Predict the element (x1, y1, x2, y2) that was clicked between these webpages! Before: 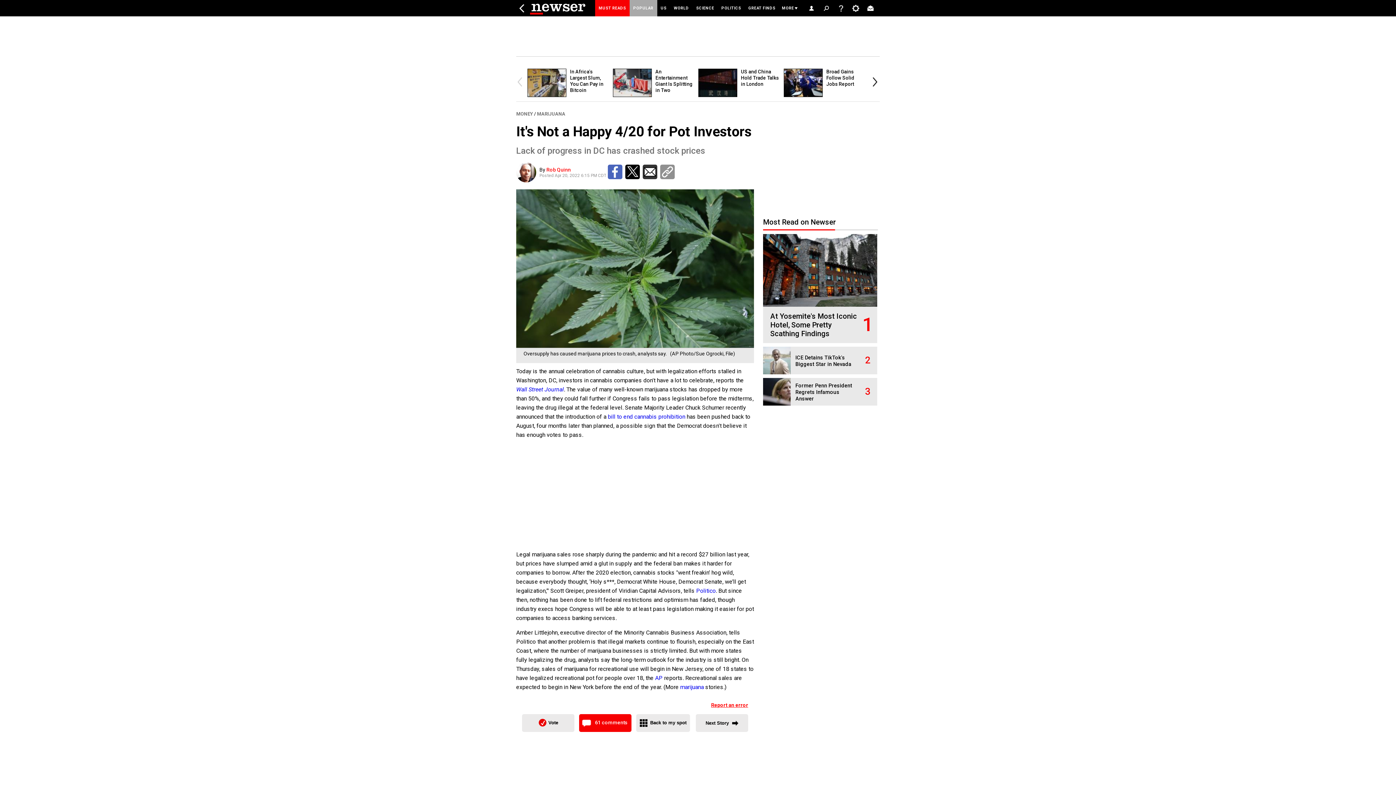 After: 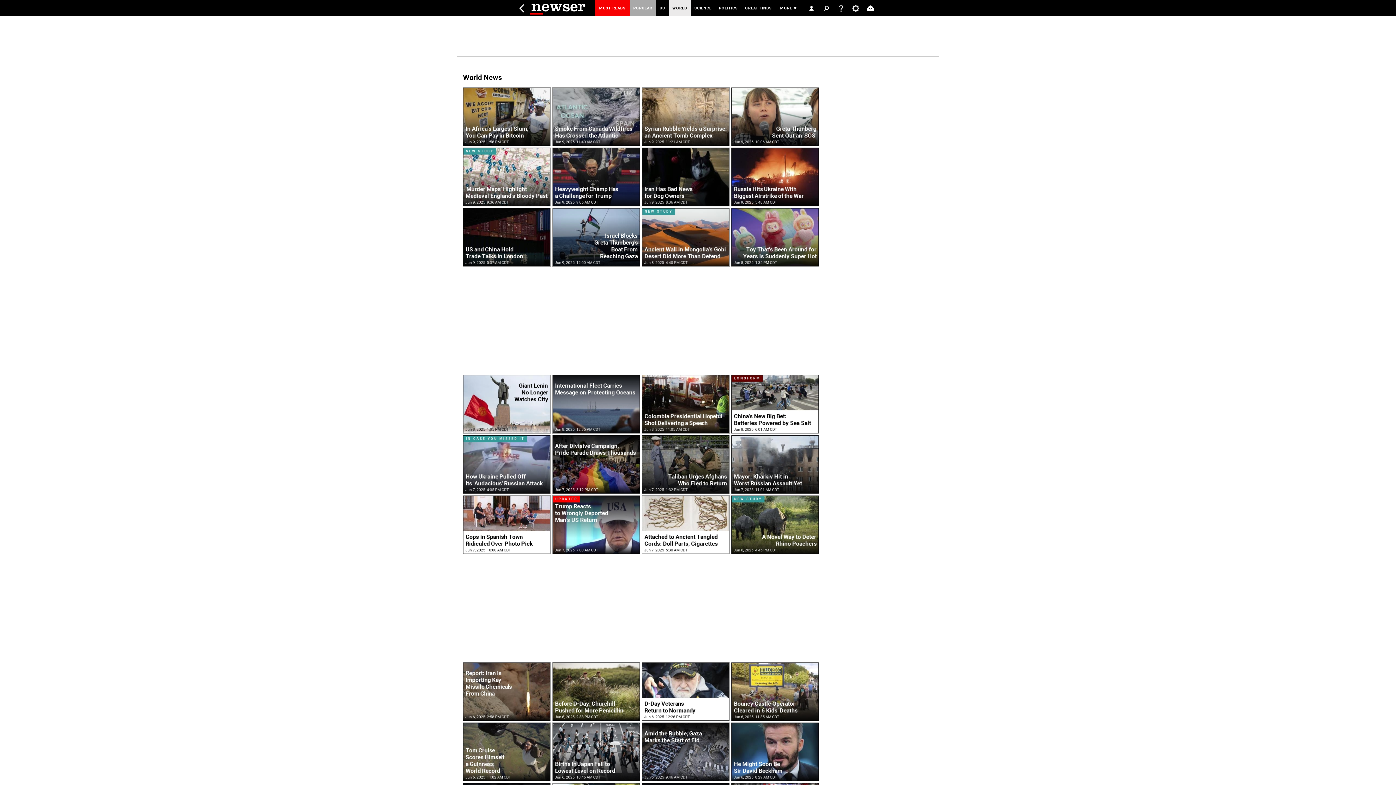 Action: bbox: (670, 0, 692, 16) label: WORLD